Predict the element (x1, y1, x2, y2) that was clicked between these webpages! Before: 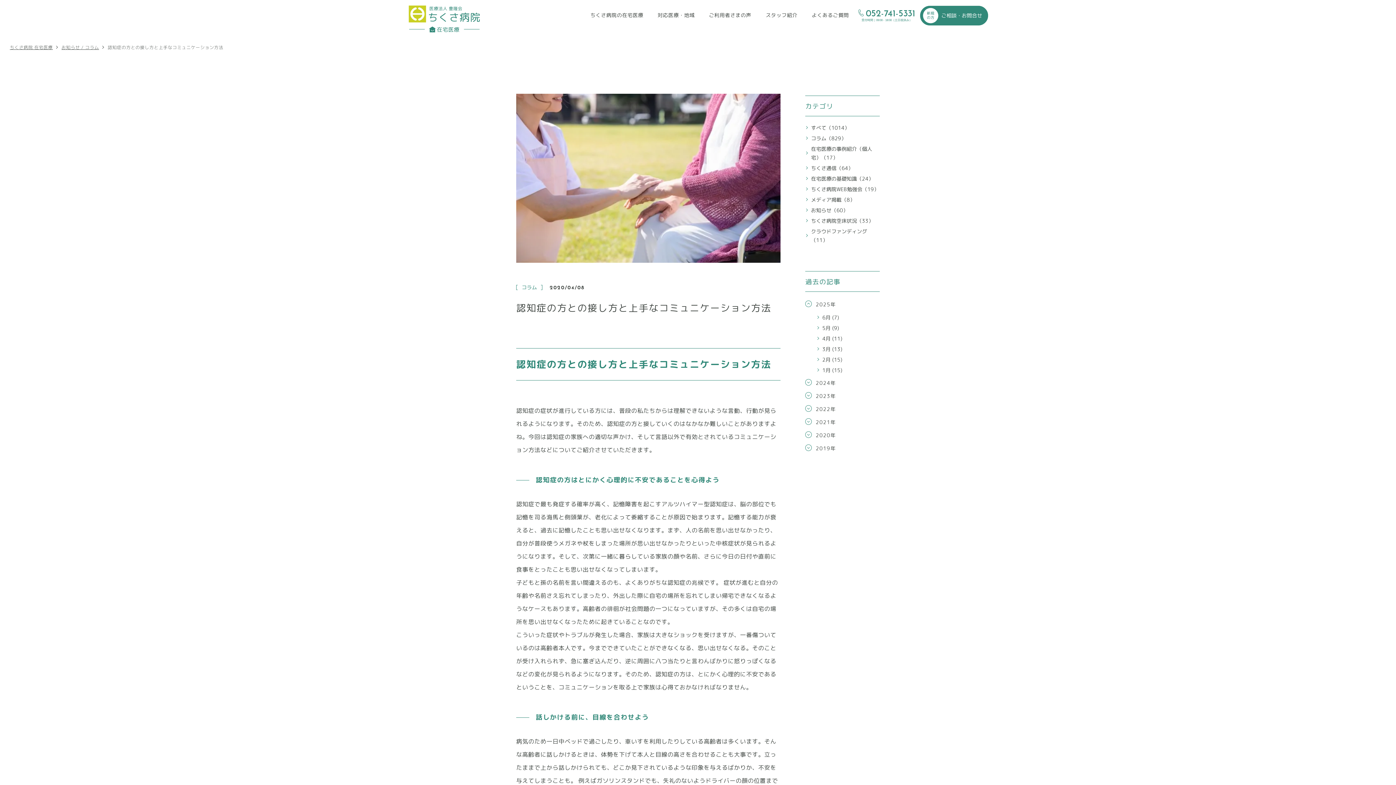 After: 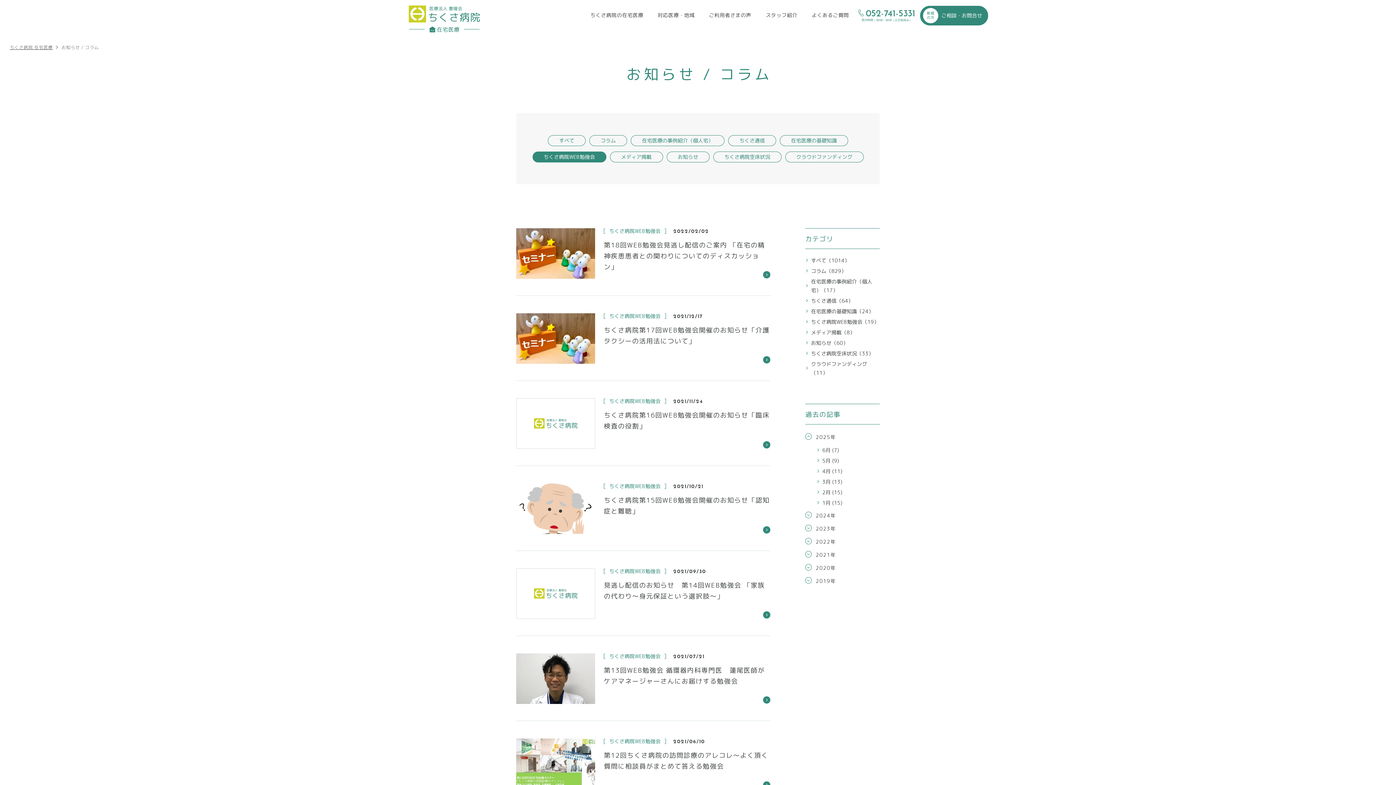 Action: label: ちくさ病院WEB勉強会（19） bbox: (805, 184, 880, 194)